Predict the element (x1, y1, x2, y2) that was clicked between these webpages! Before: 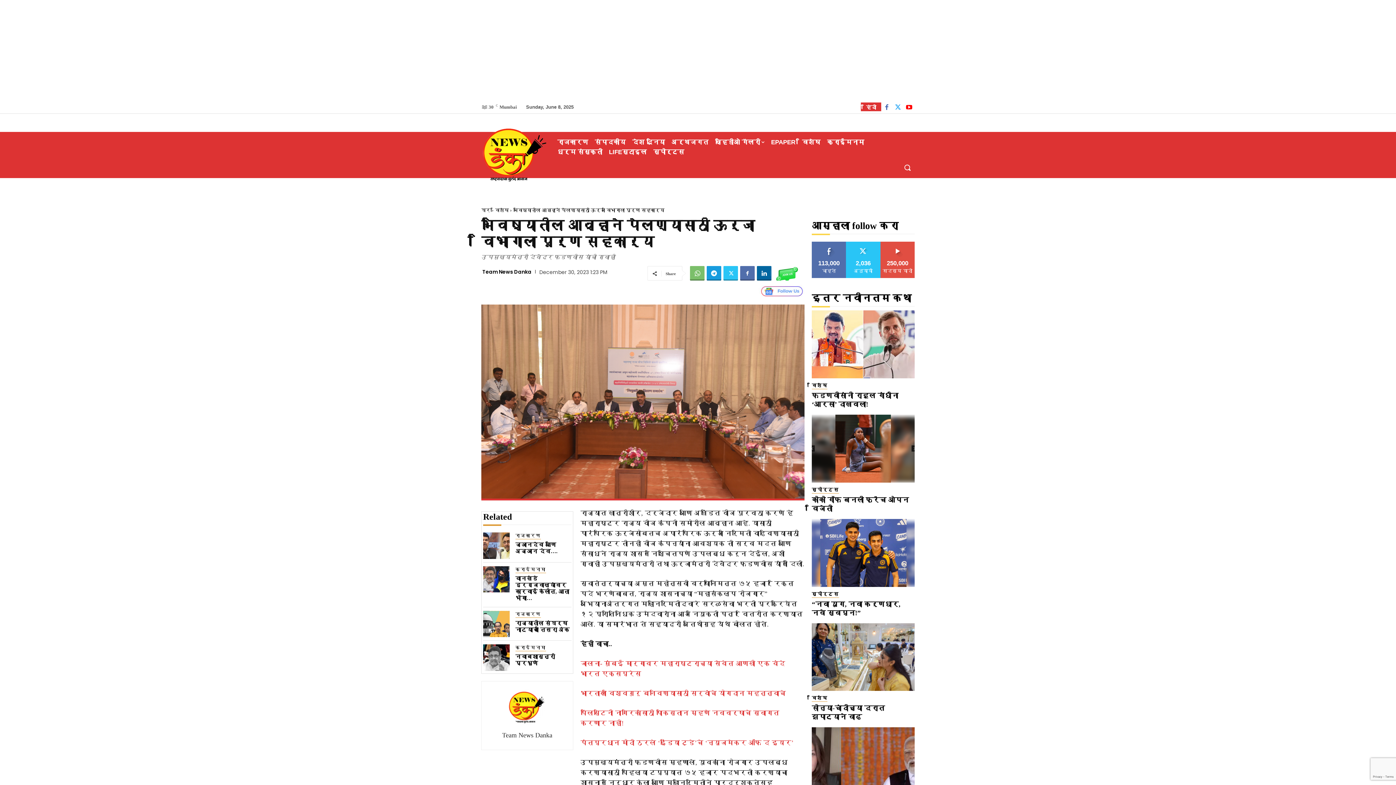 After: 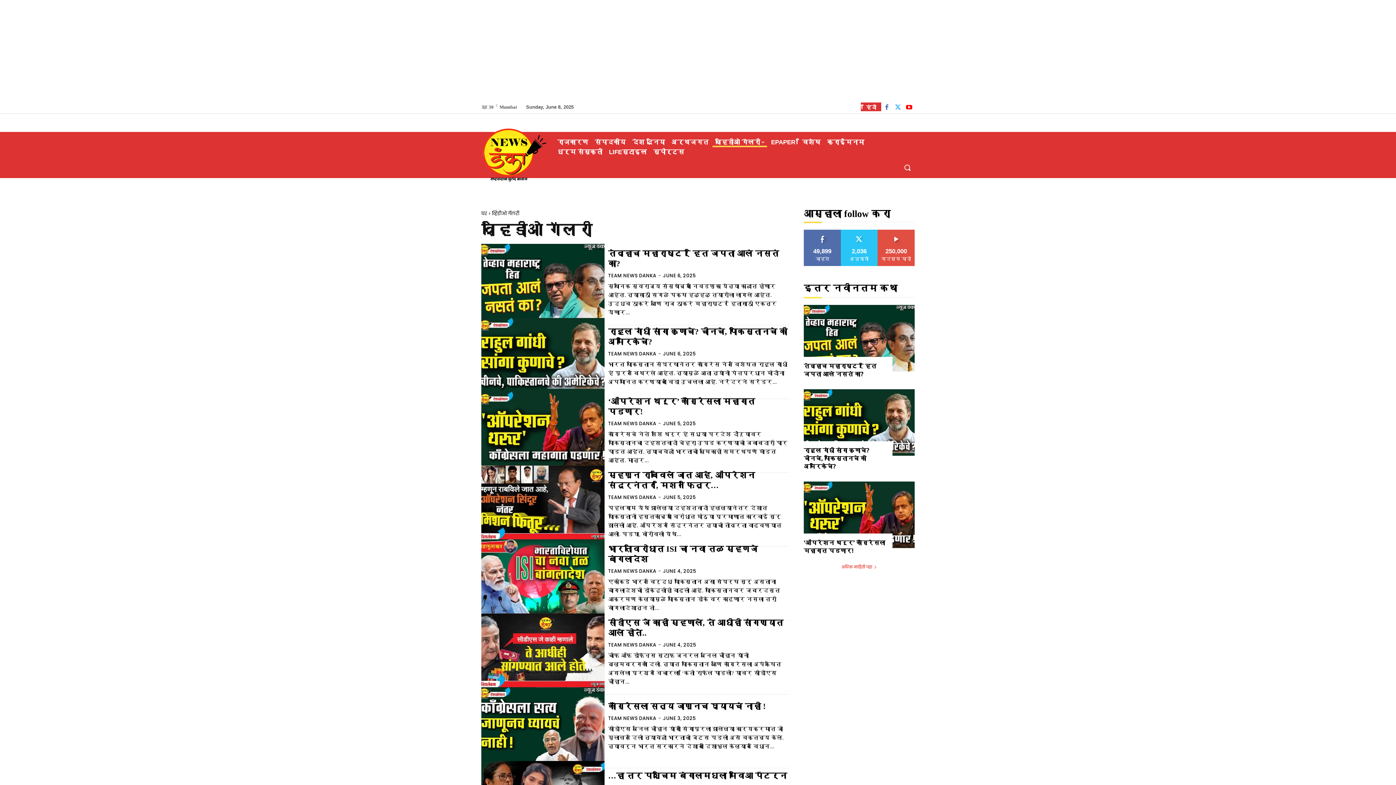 Action: bbox: (712, 137, 767, 147) label: व्हिडीओ गॅलरी